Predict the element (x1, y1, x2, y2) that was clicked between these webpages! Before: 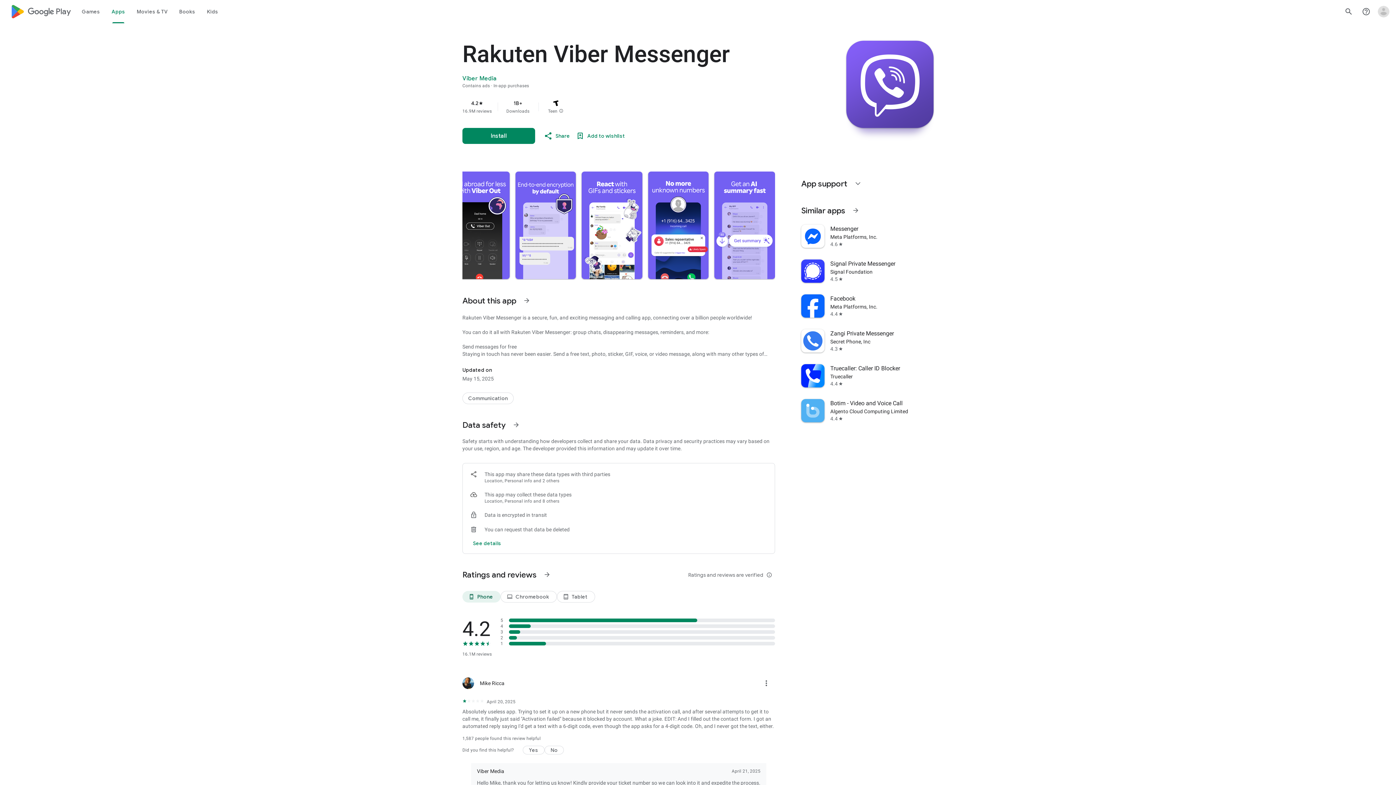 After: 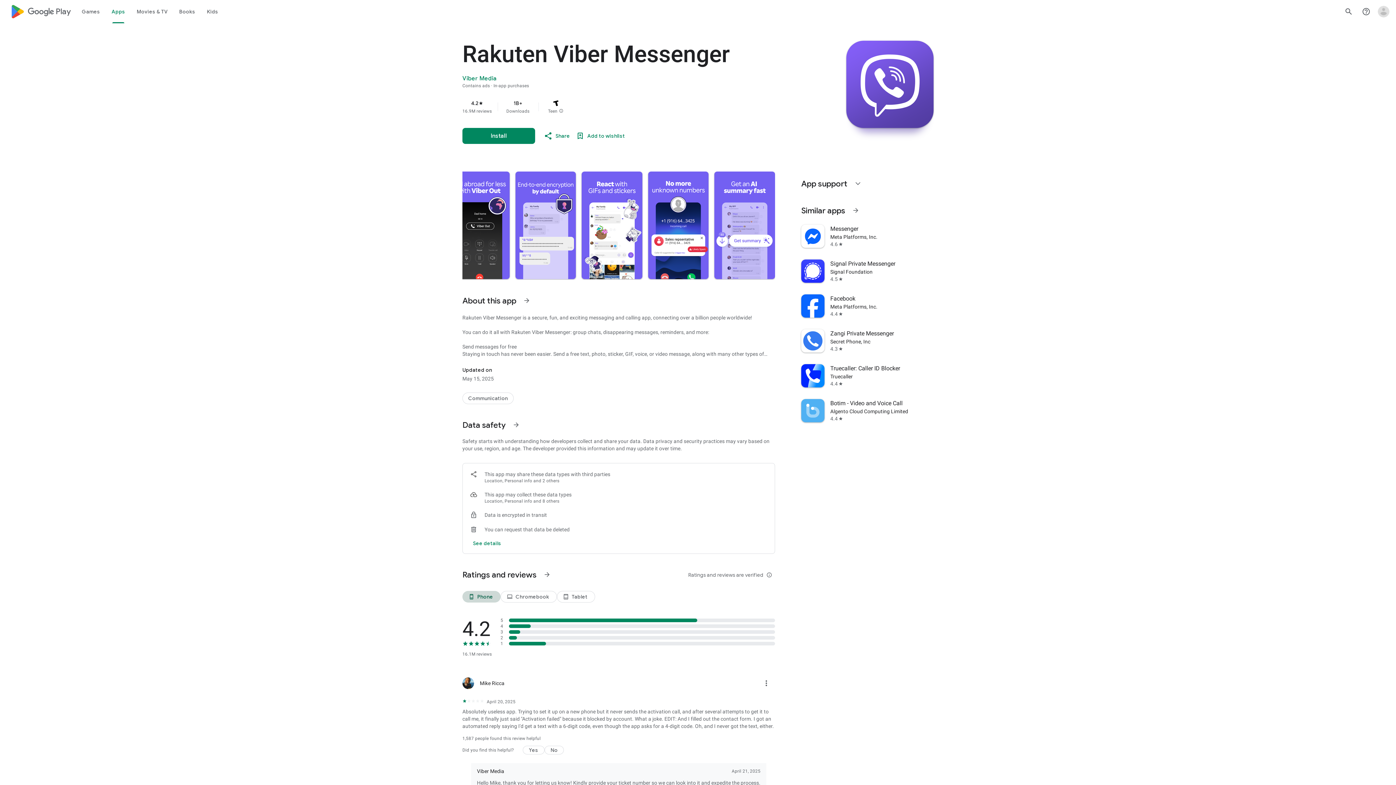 Action: label: Phone bbox: (462, 591, 500, 602)